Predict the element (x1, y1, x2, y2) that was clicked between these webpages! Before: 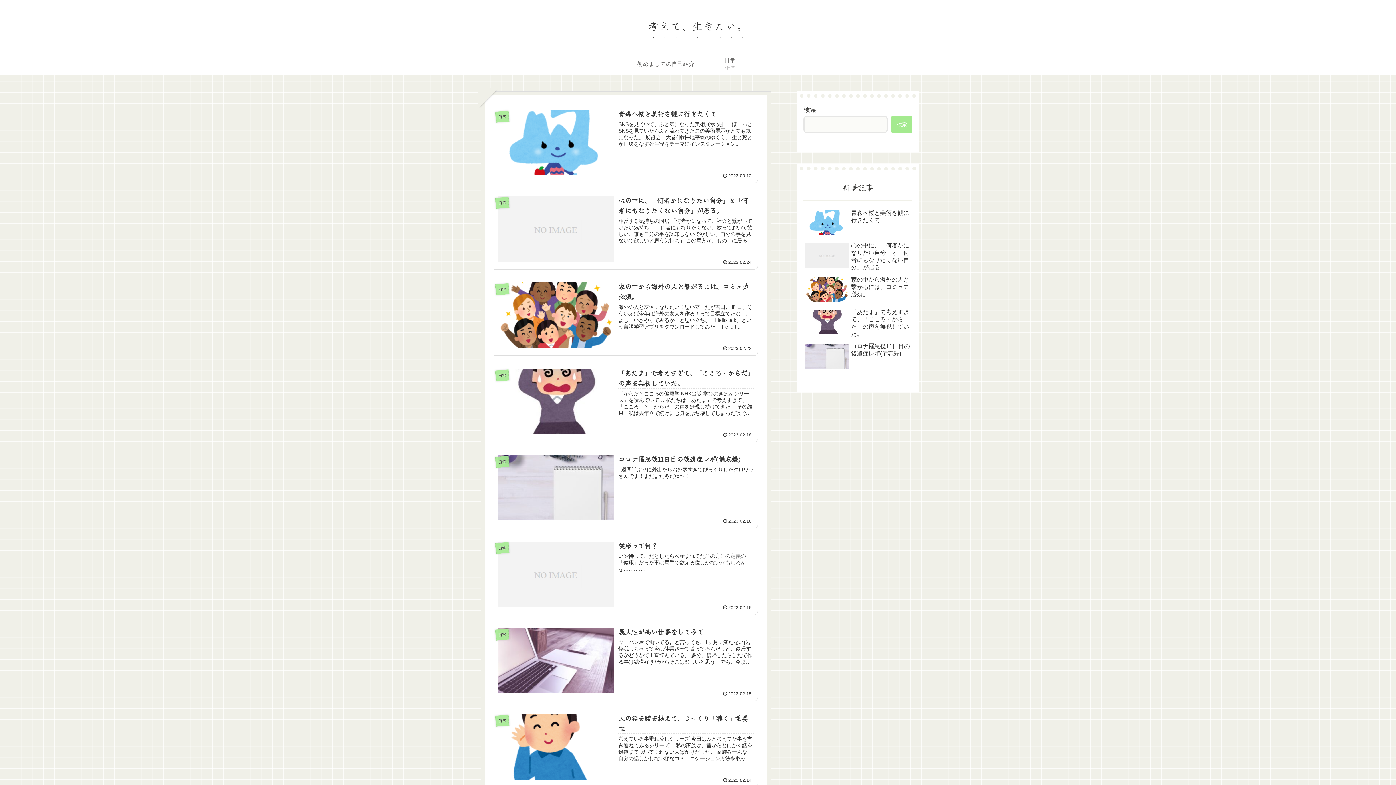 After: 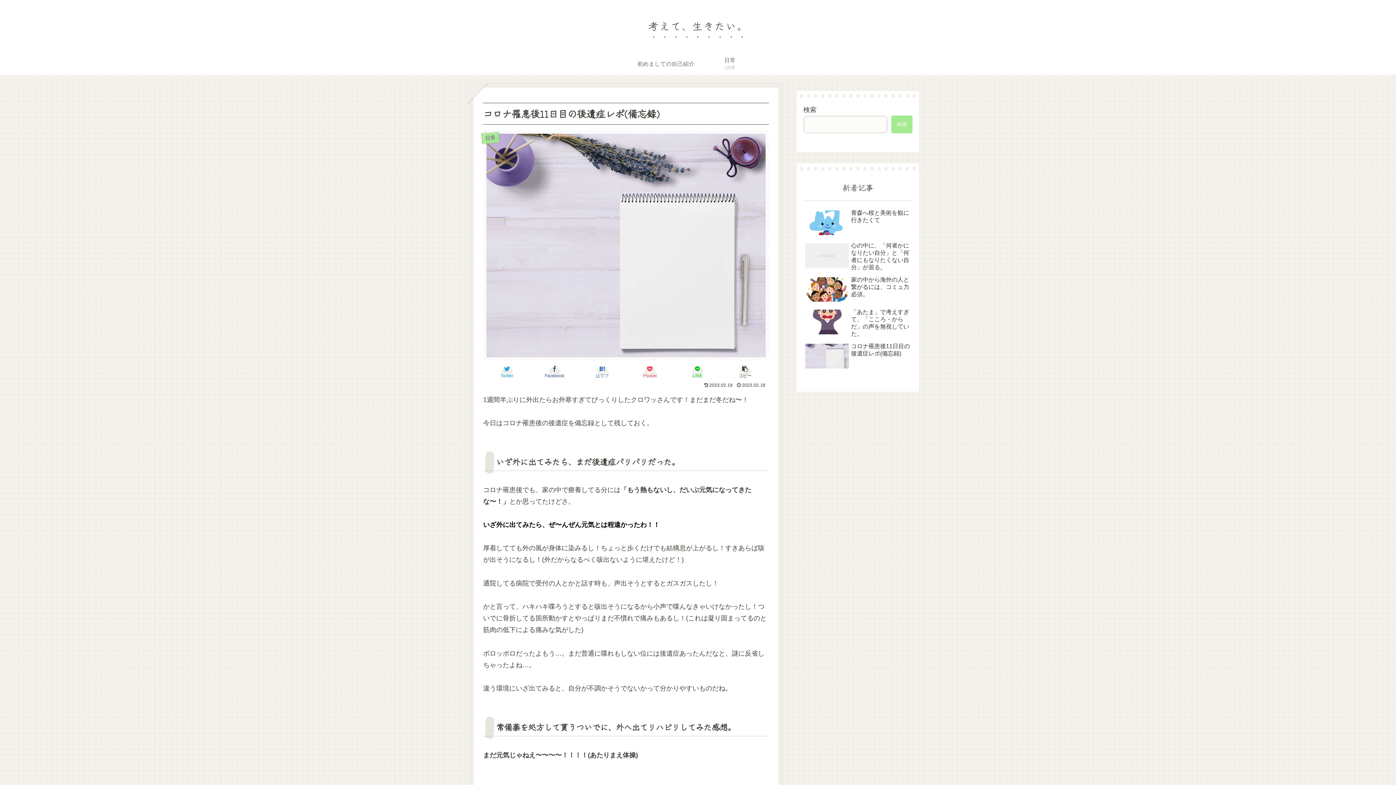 Action: bbox: (494, 450, 758, 528) label: 日常
コロナ罹患後11日目の後遺症レポ(備忘録)
1週間半ぶりに外出たらお外寒すぎてびっくりしたクロワッさんです！まだまだ冬だね〜！
2023.02.18